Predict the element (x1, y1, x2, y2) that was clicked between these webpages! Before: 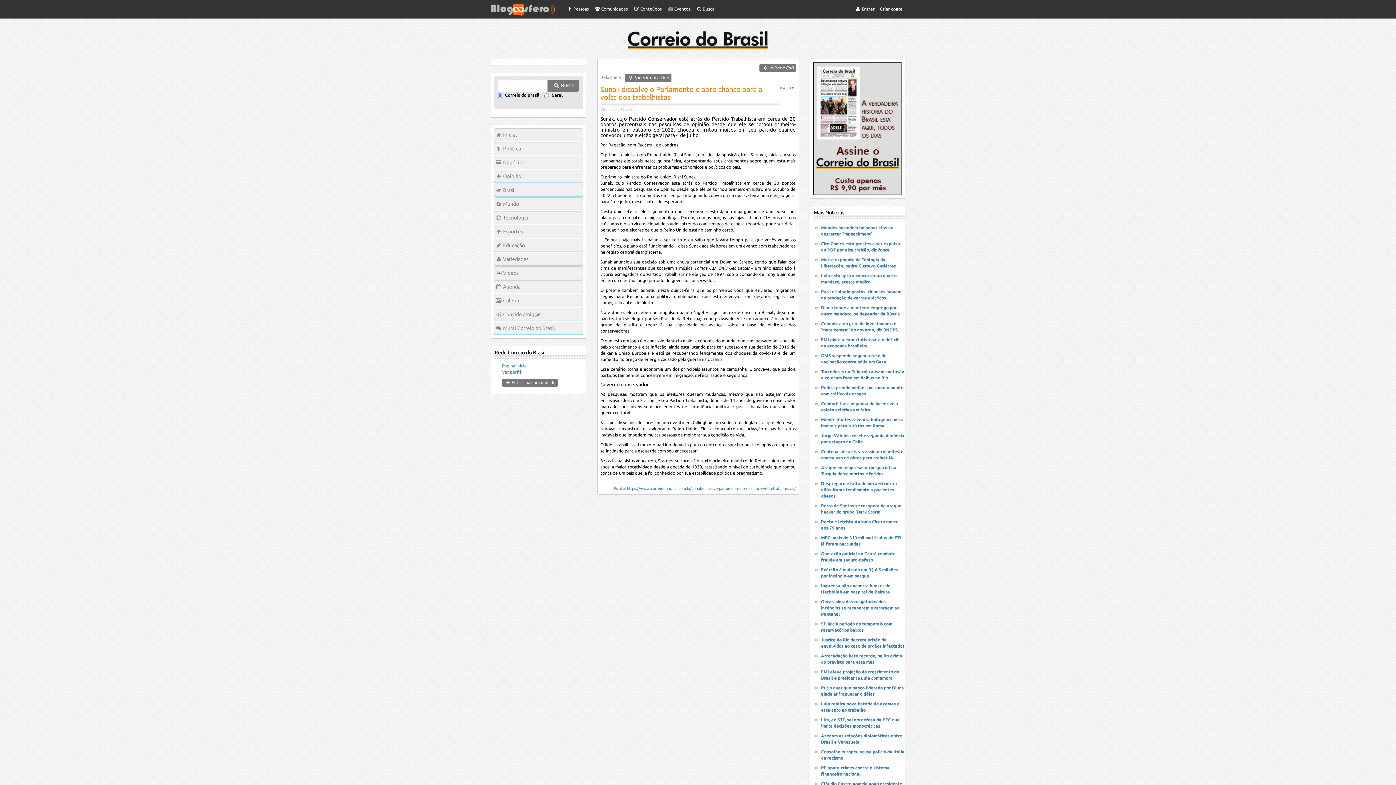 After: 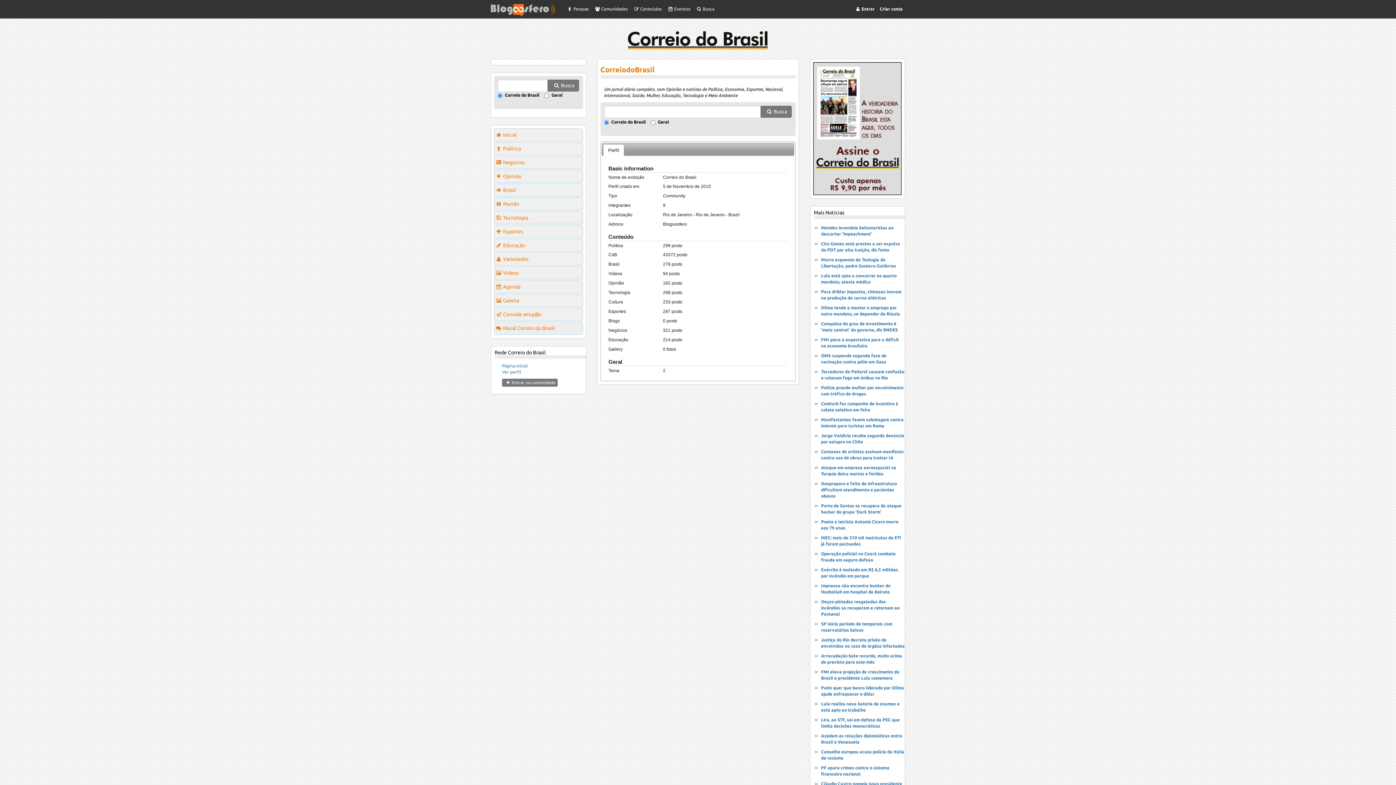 Action: label: Ver perfil bbox: (502, 369, 521, 374)